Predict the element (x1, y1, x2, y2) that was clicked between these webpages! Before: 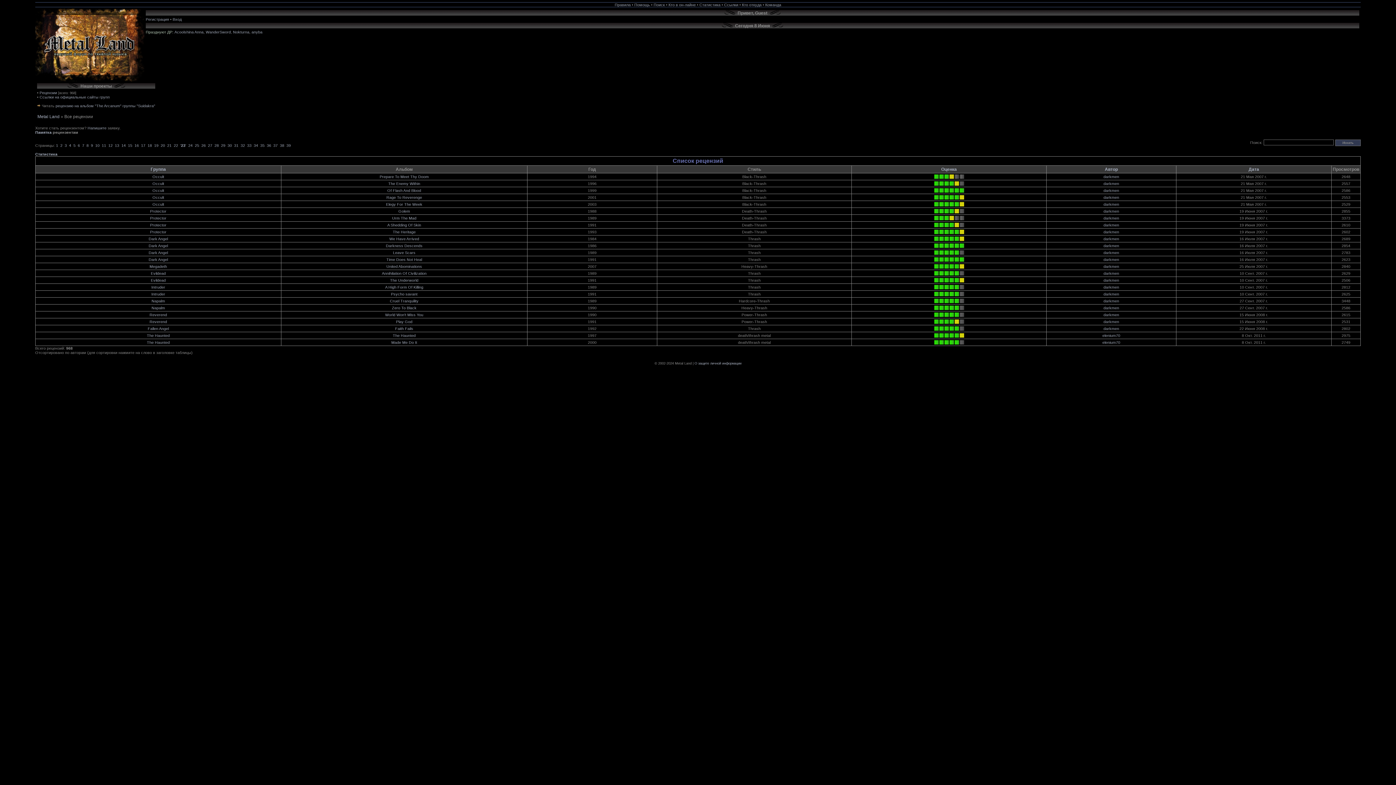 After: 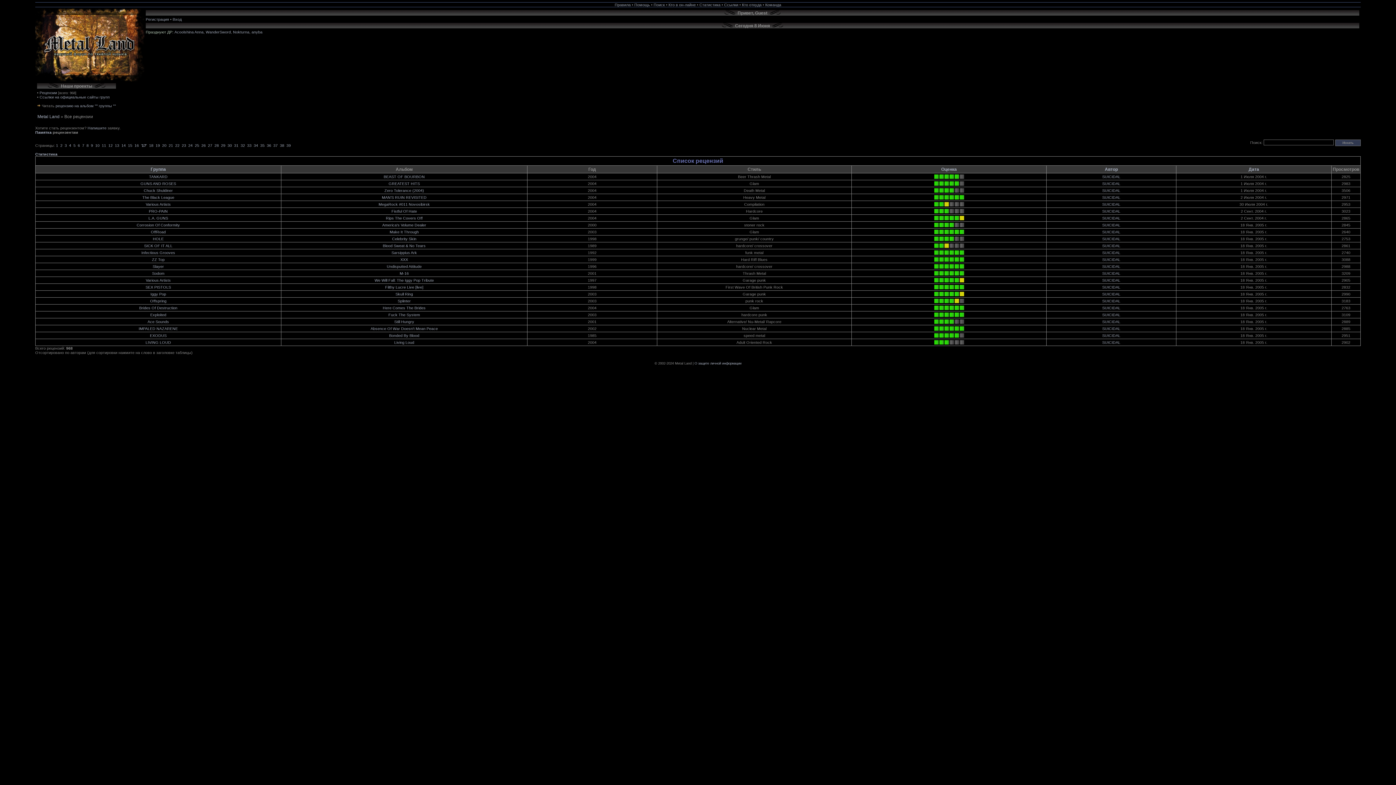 Action: label: 17 bbox: (141, 143, 145, 147)